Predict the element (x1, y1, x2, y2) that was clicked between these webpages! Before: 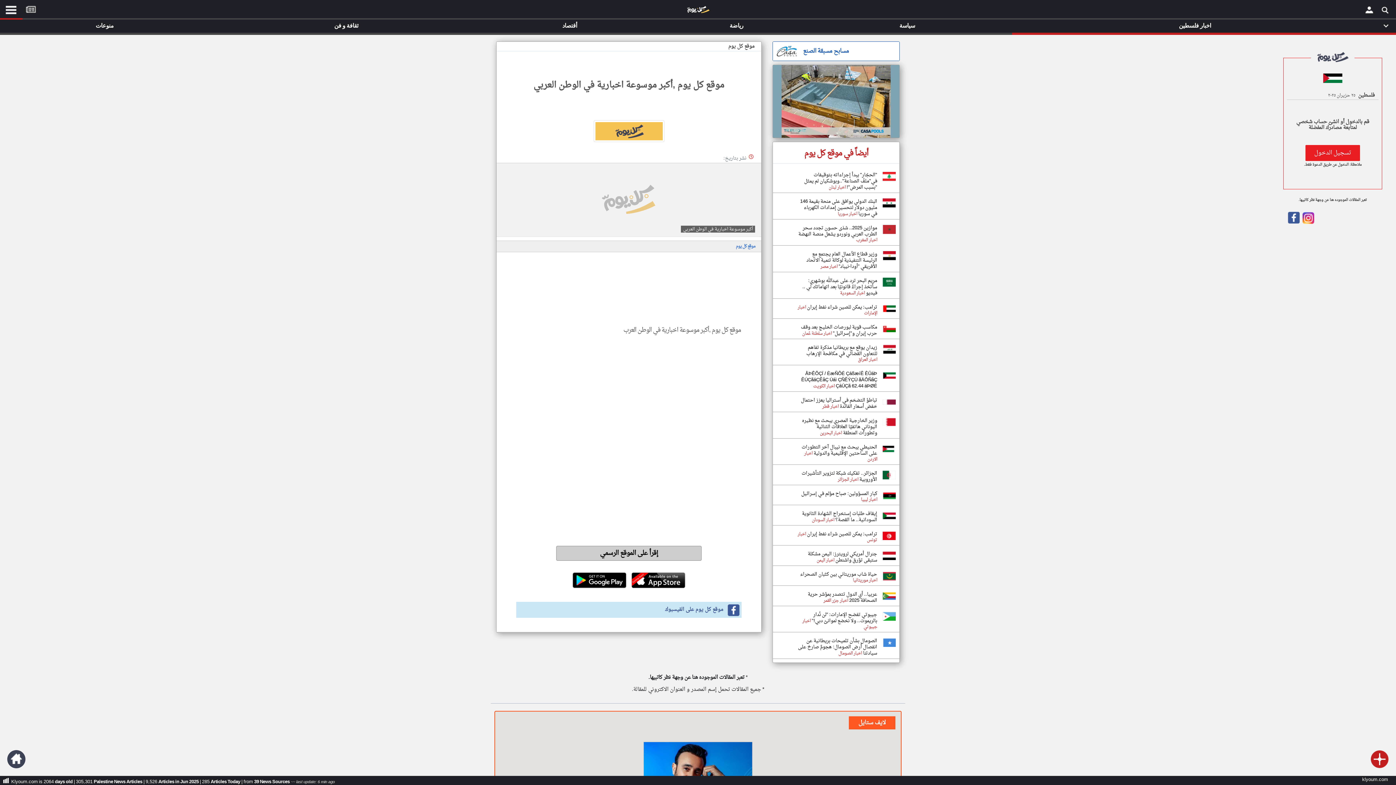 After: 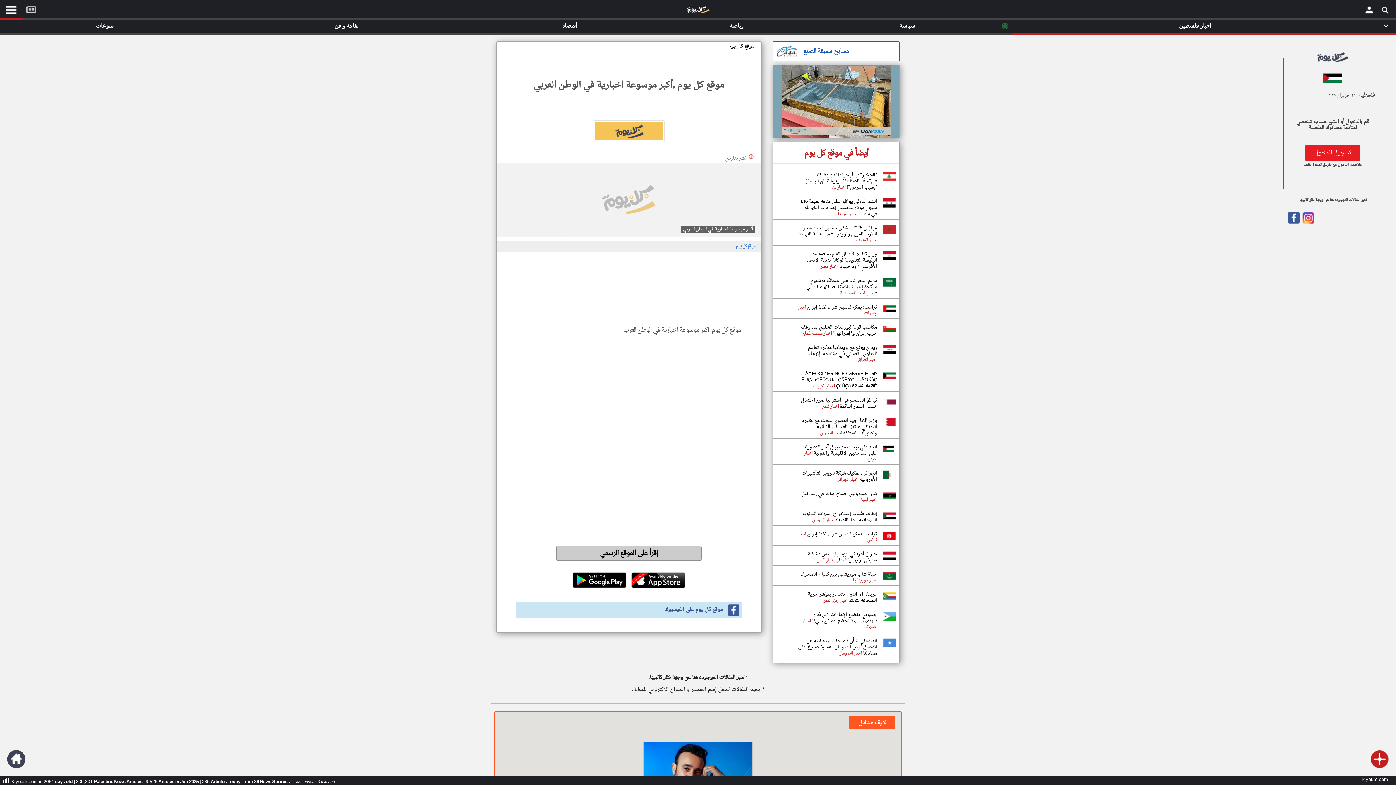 Action: label: Klyoum.com is 2064 days old bbox: (11, 777, 72, 786)